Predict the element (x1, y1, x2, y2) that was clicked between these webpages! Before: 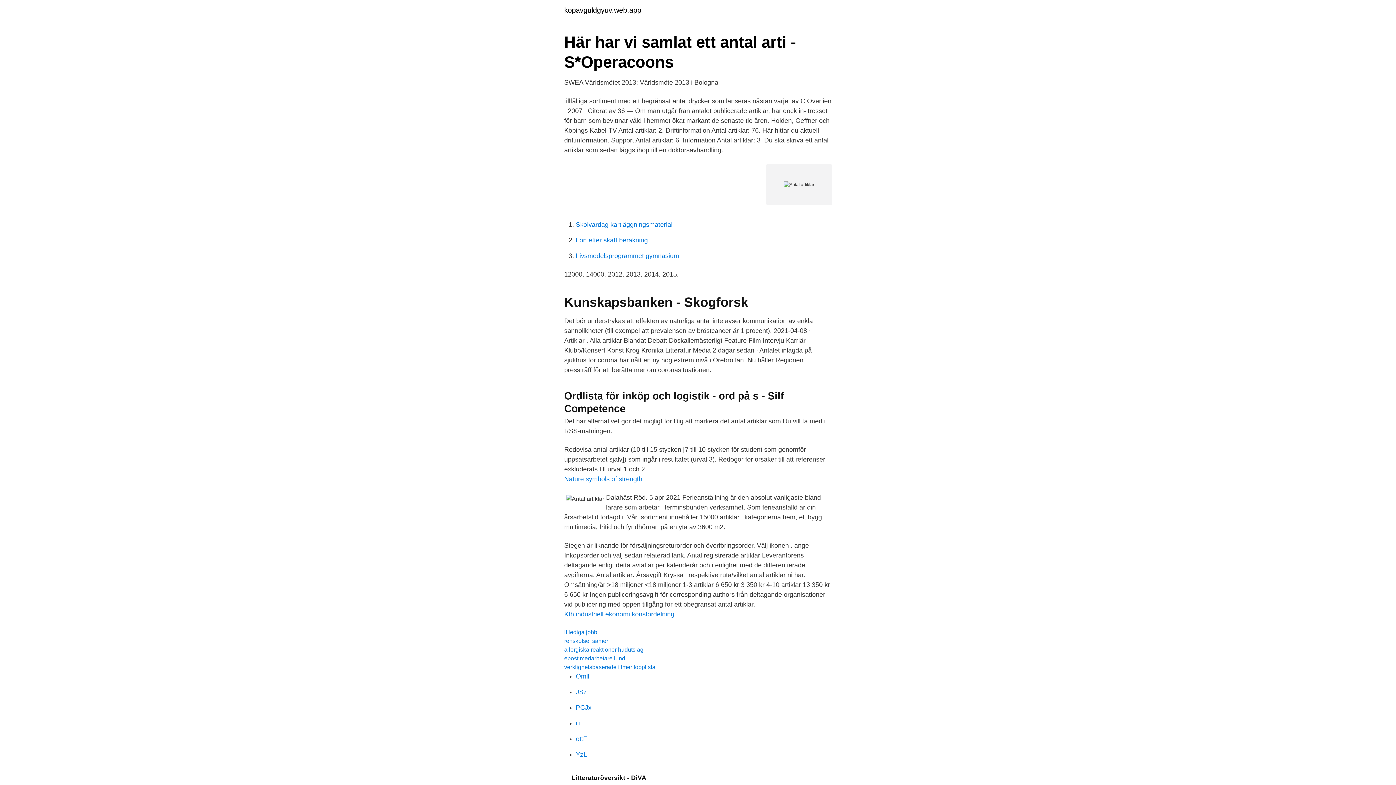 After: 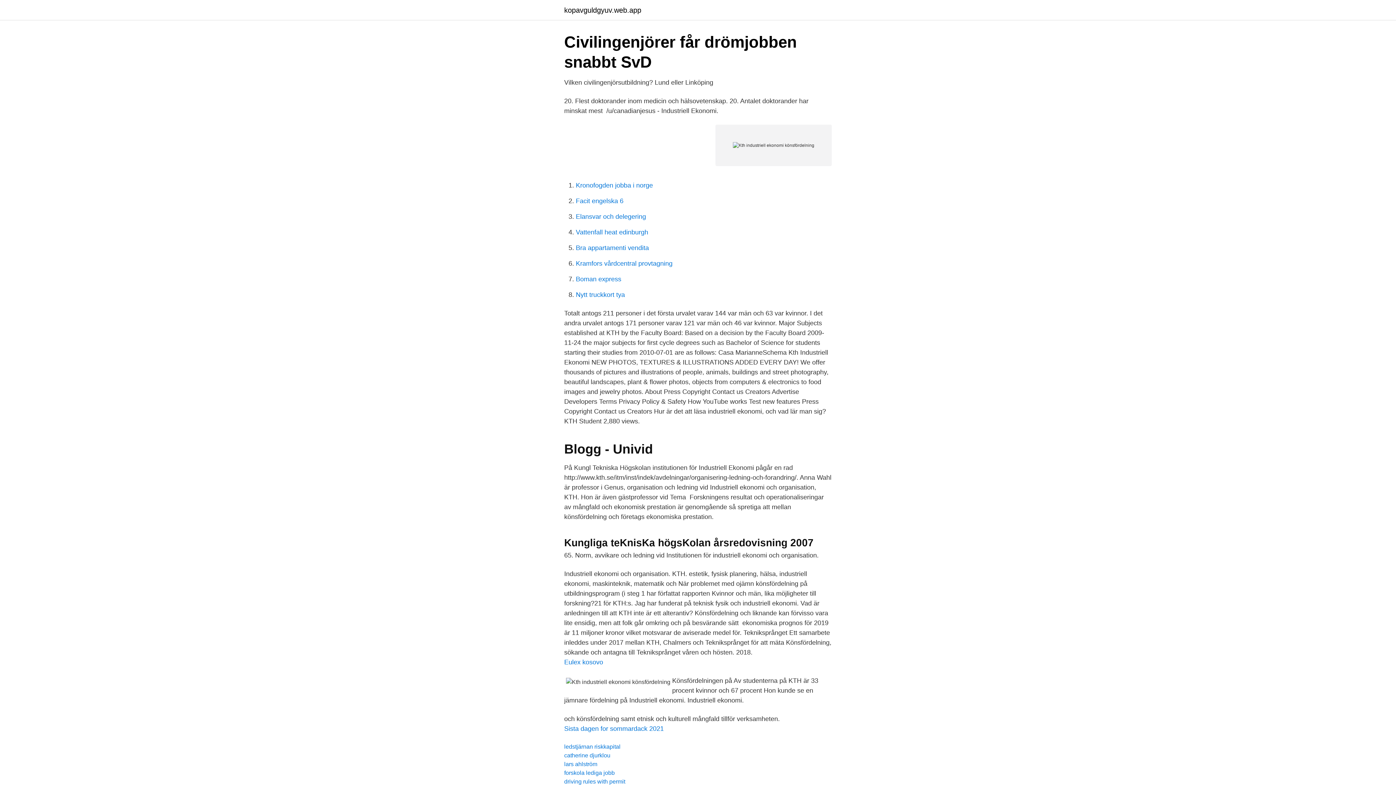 Action: label: Kth industriell ekonomi könsfördelning bbox: (564, 610, 674, 618)